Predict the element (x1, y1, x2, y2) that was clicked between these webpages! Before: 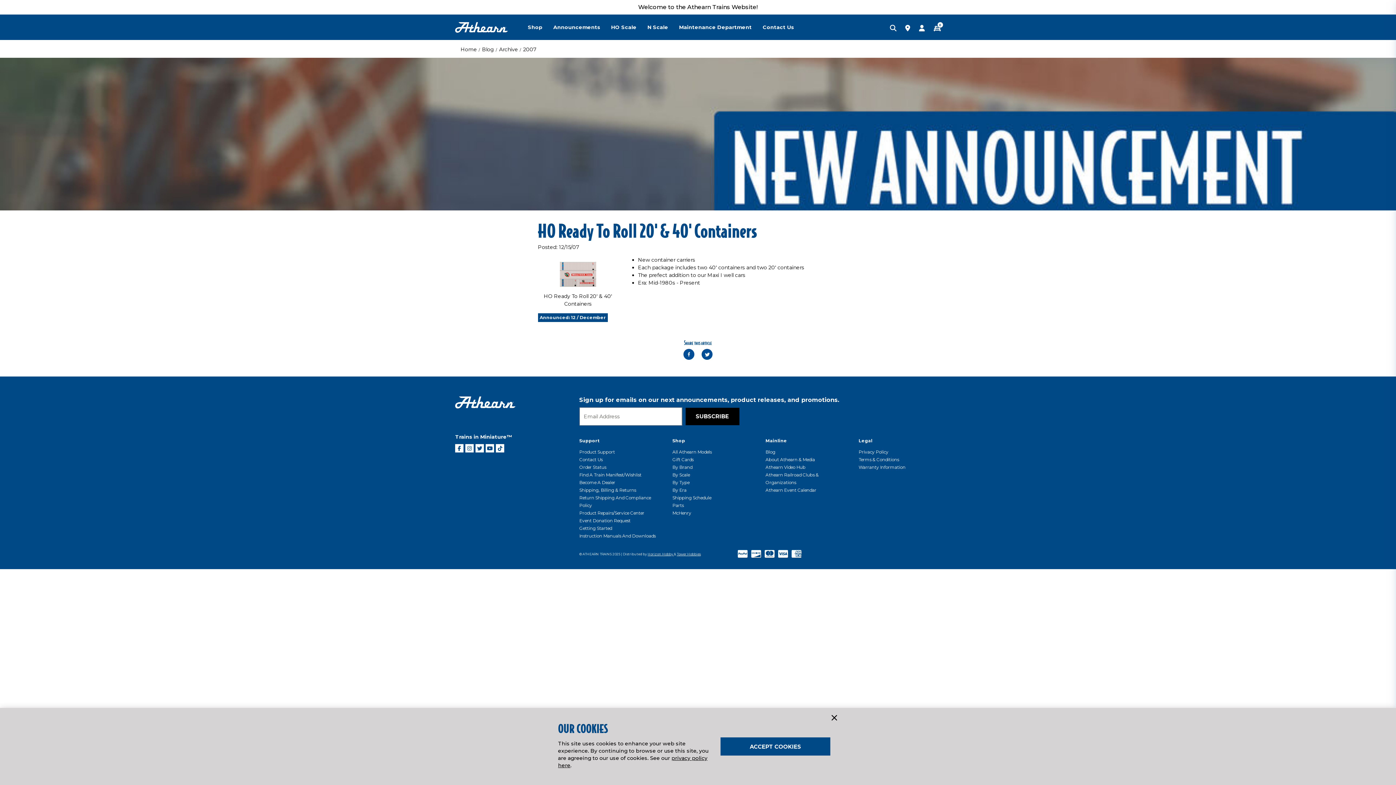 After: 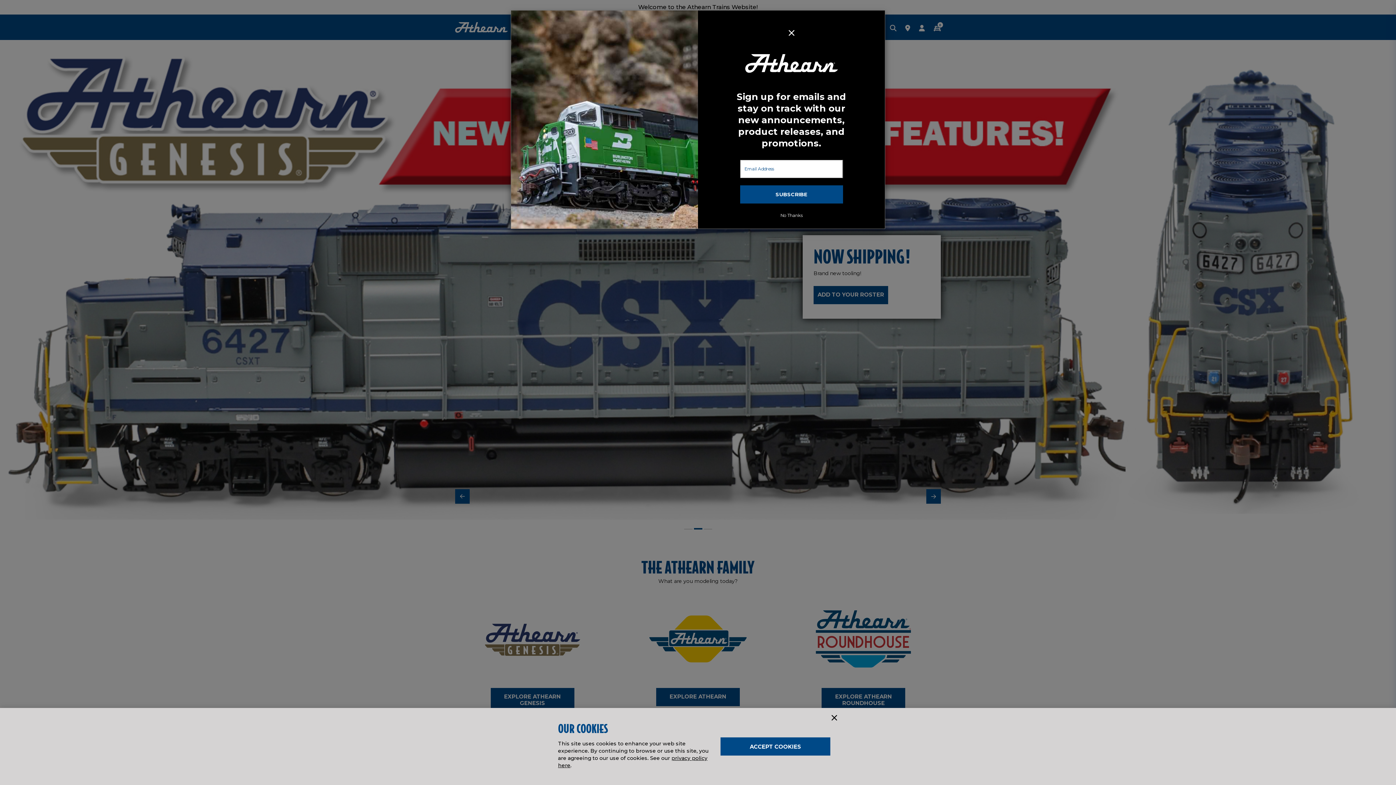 Action: bbox: (460, 46, 477, 52) label: Home